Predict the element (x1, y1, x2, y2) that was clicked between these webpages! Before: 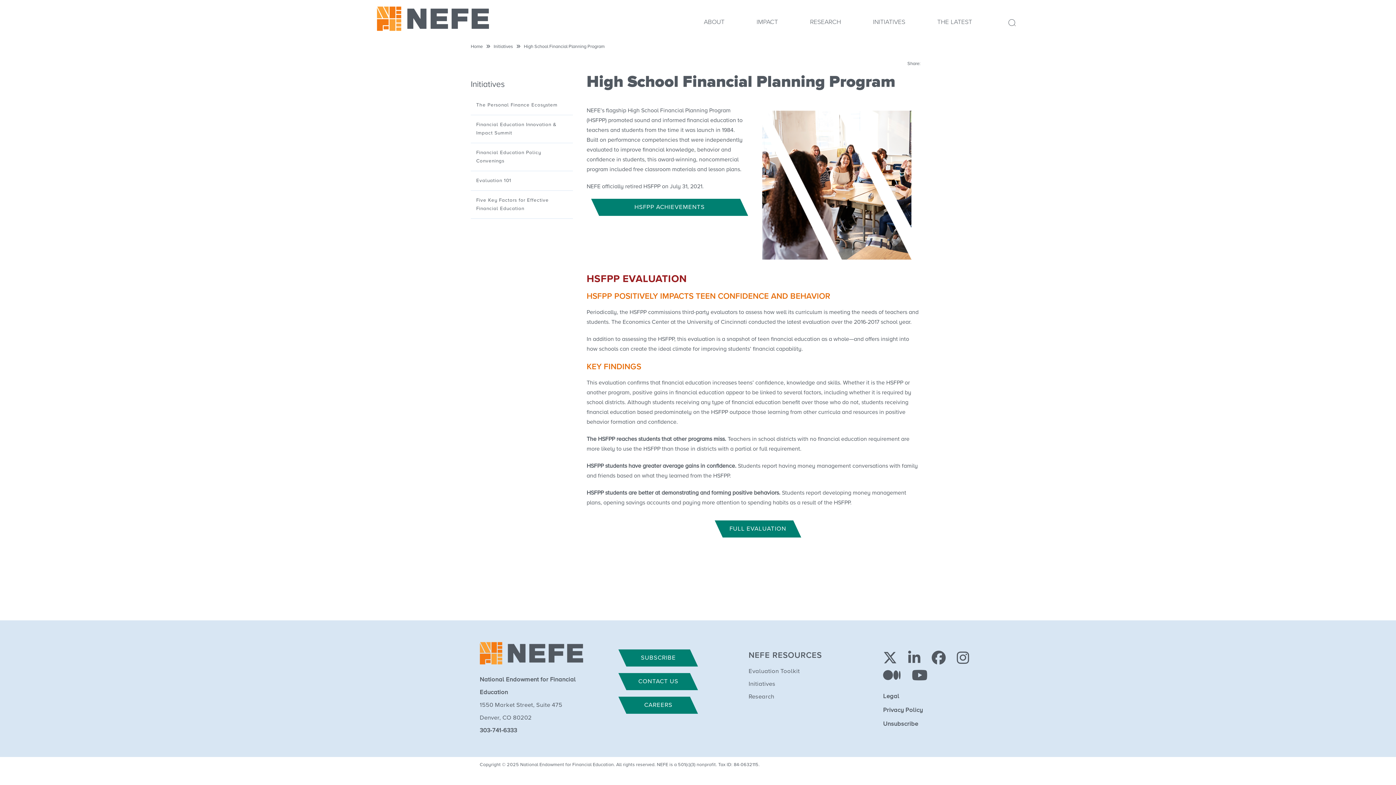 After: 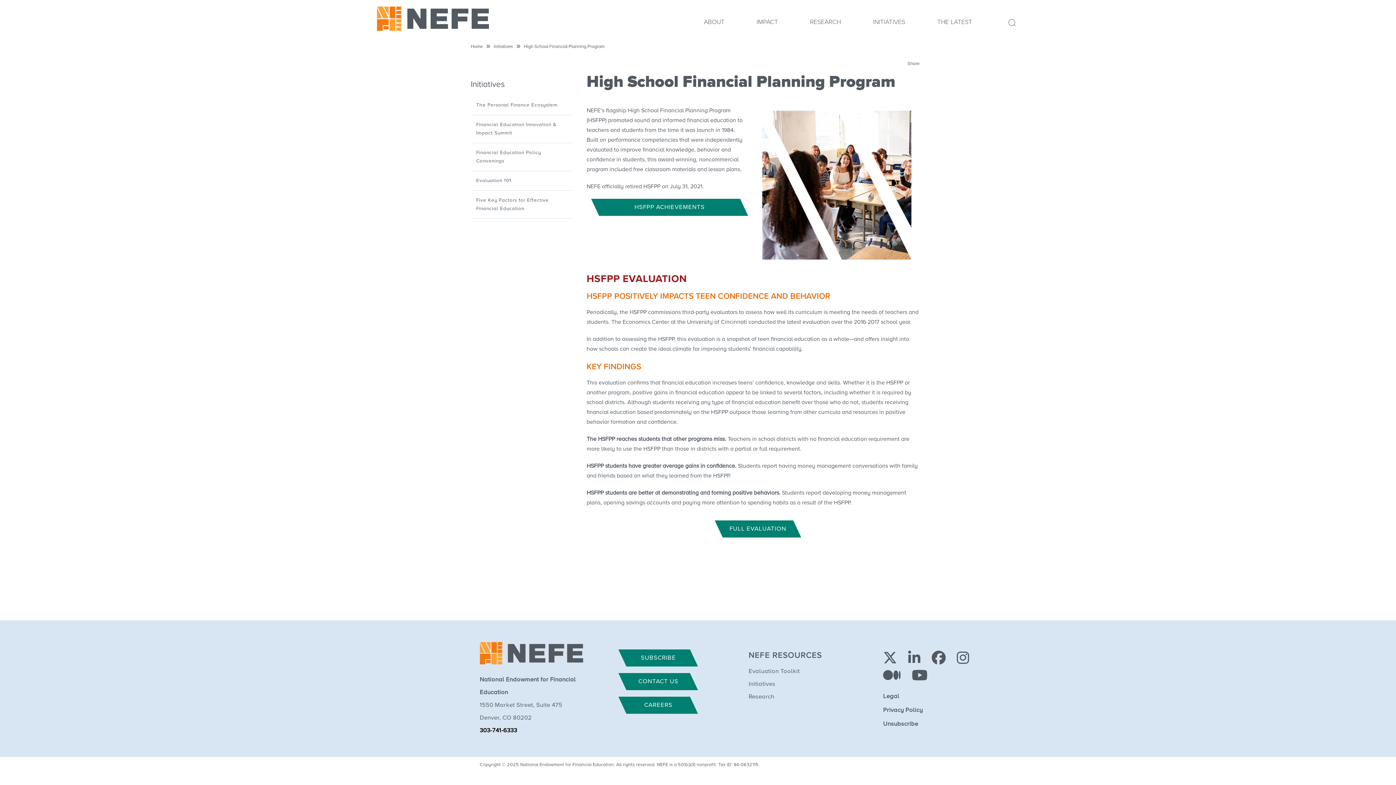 Action: label: 303-741-6333 bbox: (479, 724, 598, 737)